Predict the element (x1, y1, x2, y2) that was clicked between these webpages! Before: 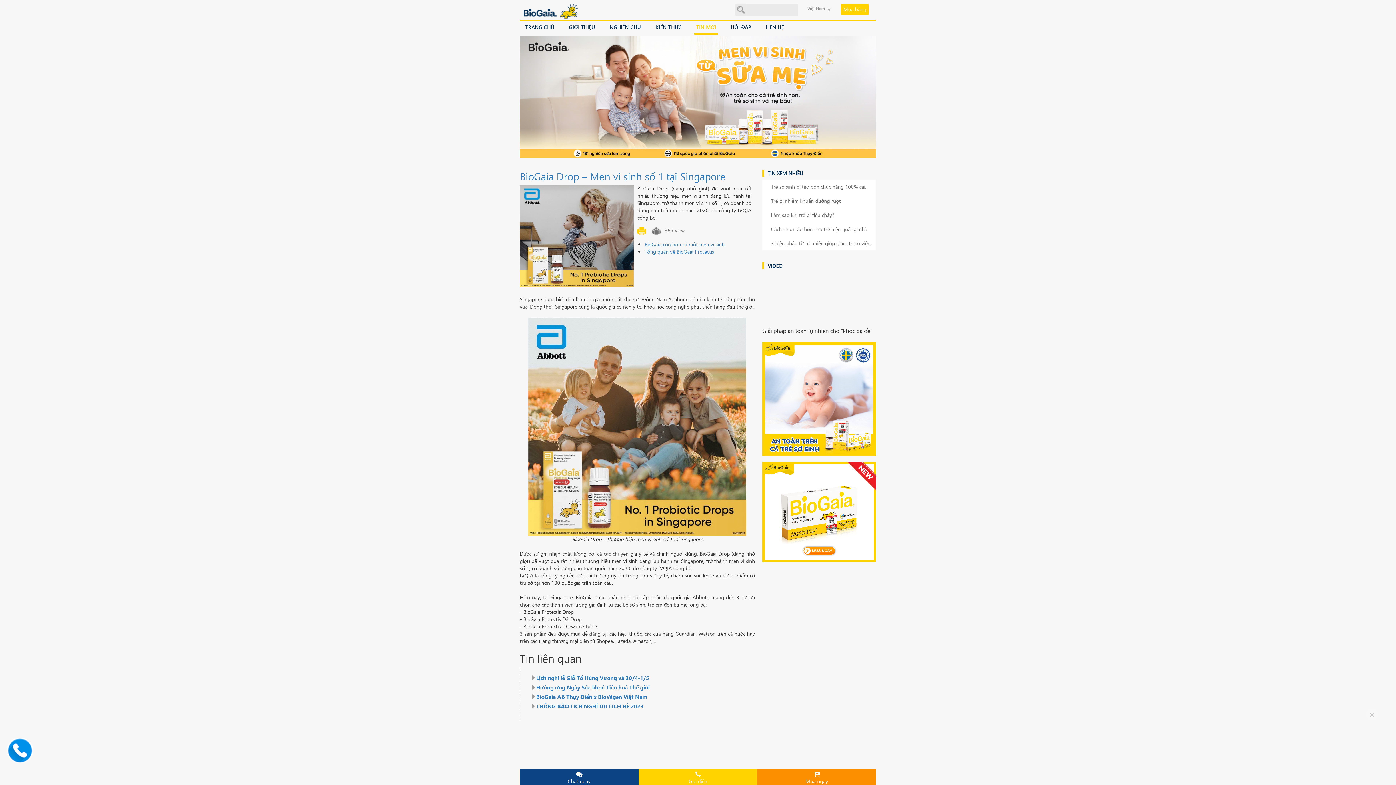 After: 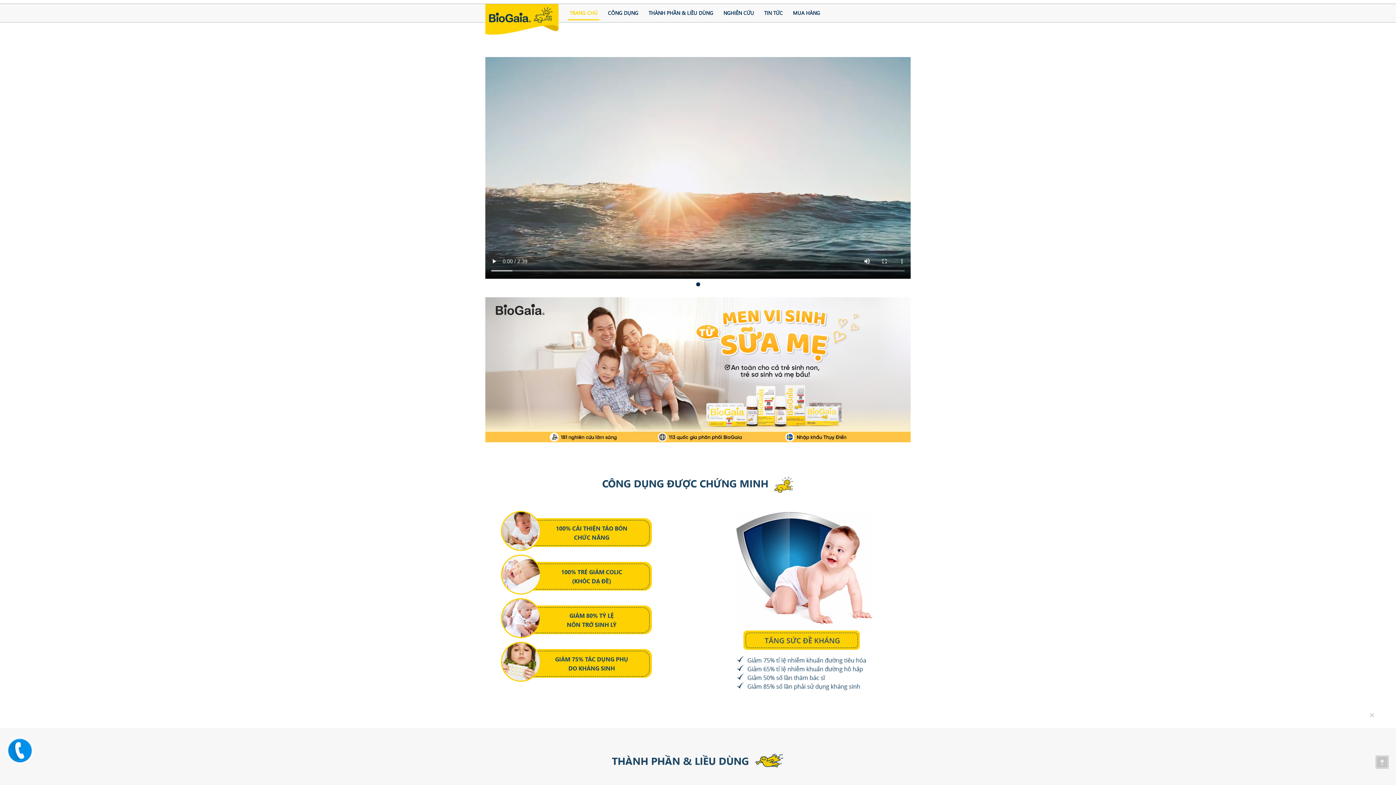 Action: bbox: (523, 21, 556, 33) label: TRANG CHỦ